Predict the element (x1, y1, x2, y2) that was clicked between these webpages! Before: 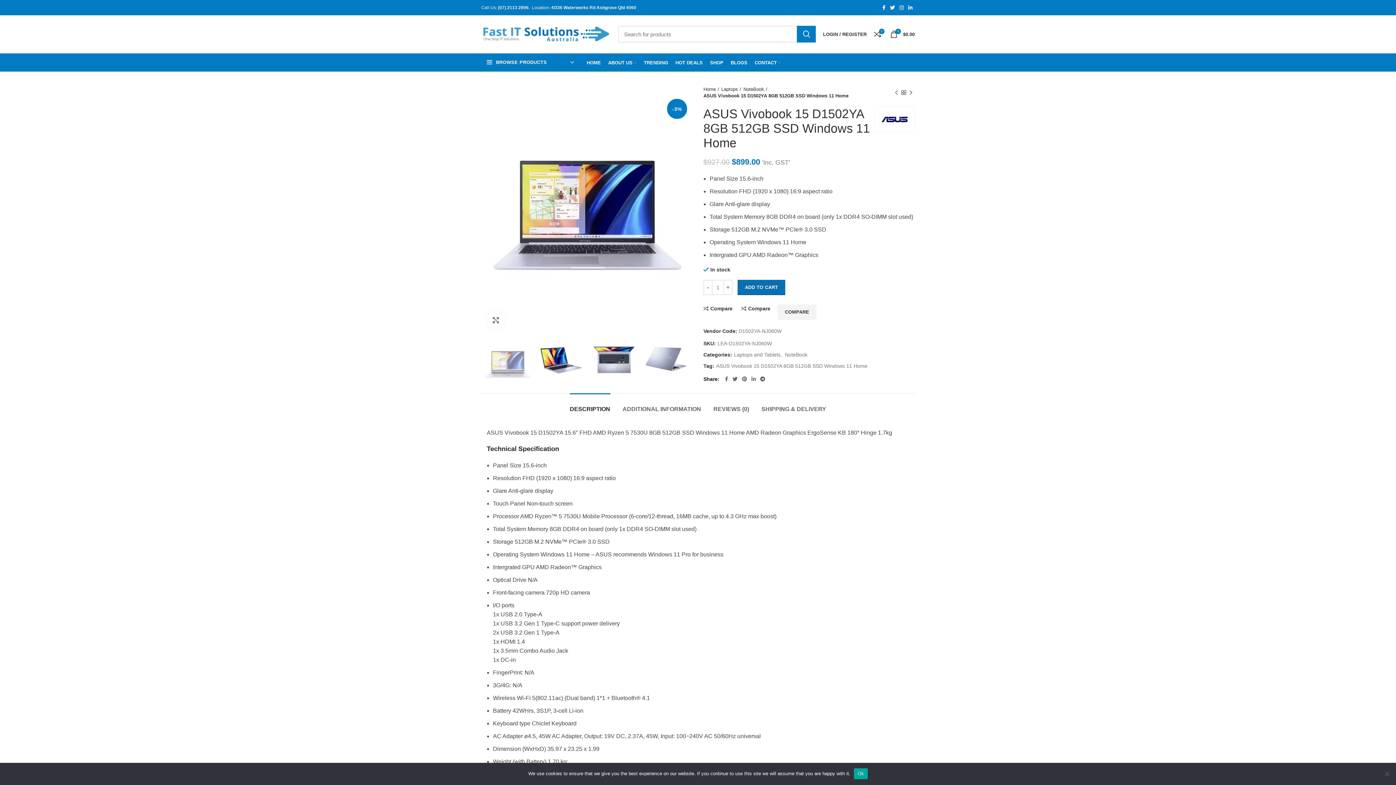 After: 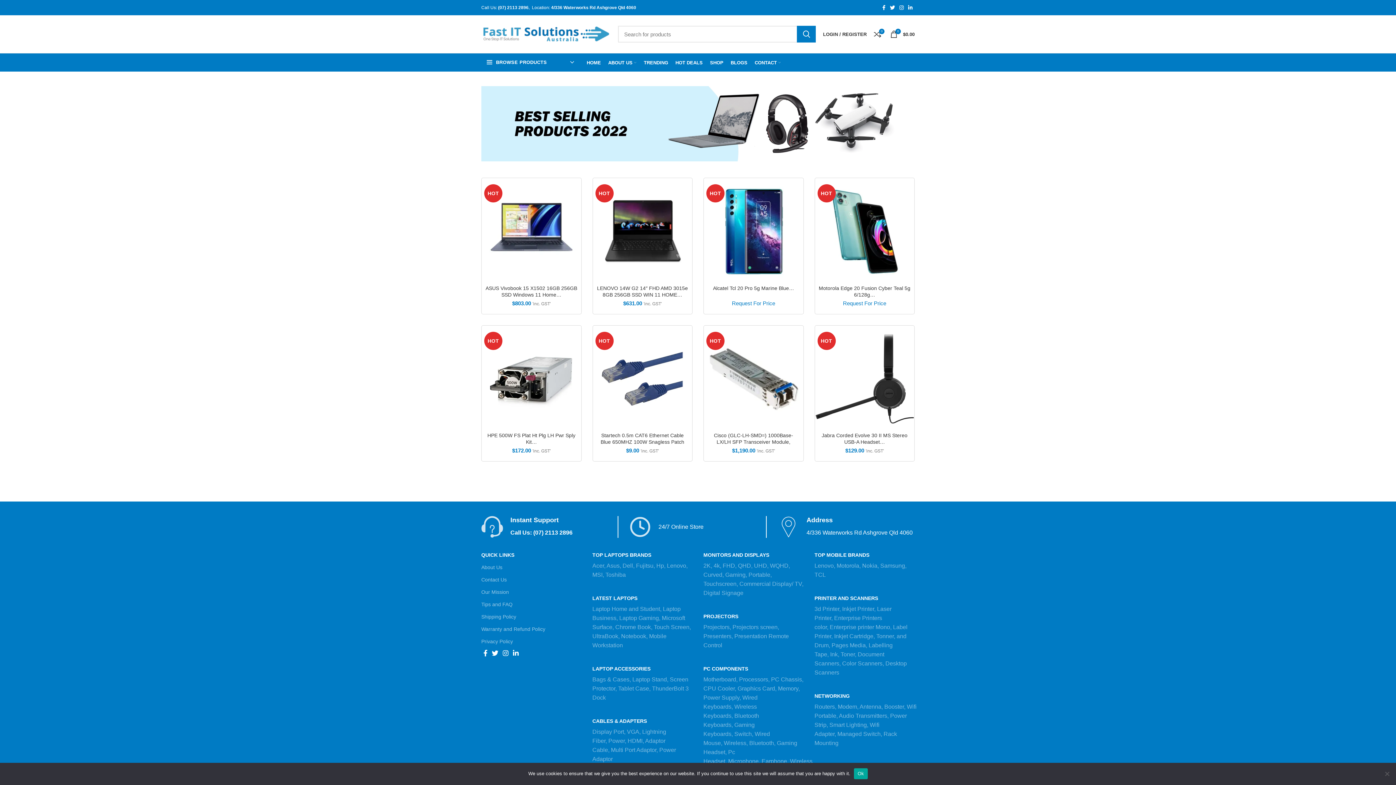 Action: label: TRENDING bbox: (640, 55, 672, 69)